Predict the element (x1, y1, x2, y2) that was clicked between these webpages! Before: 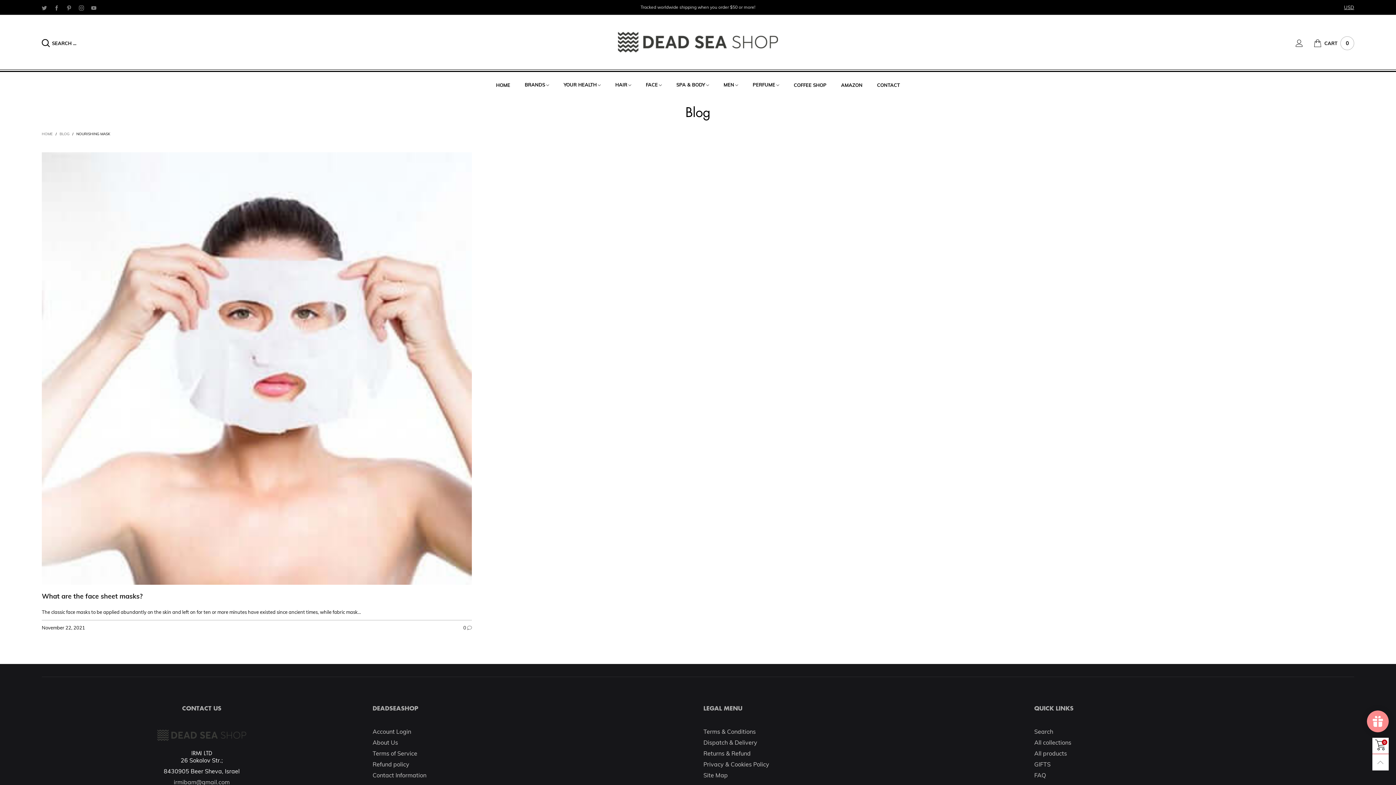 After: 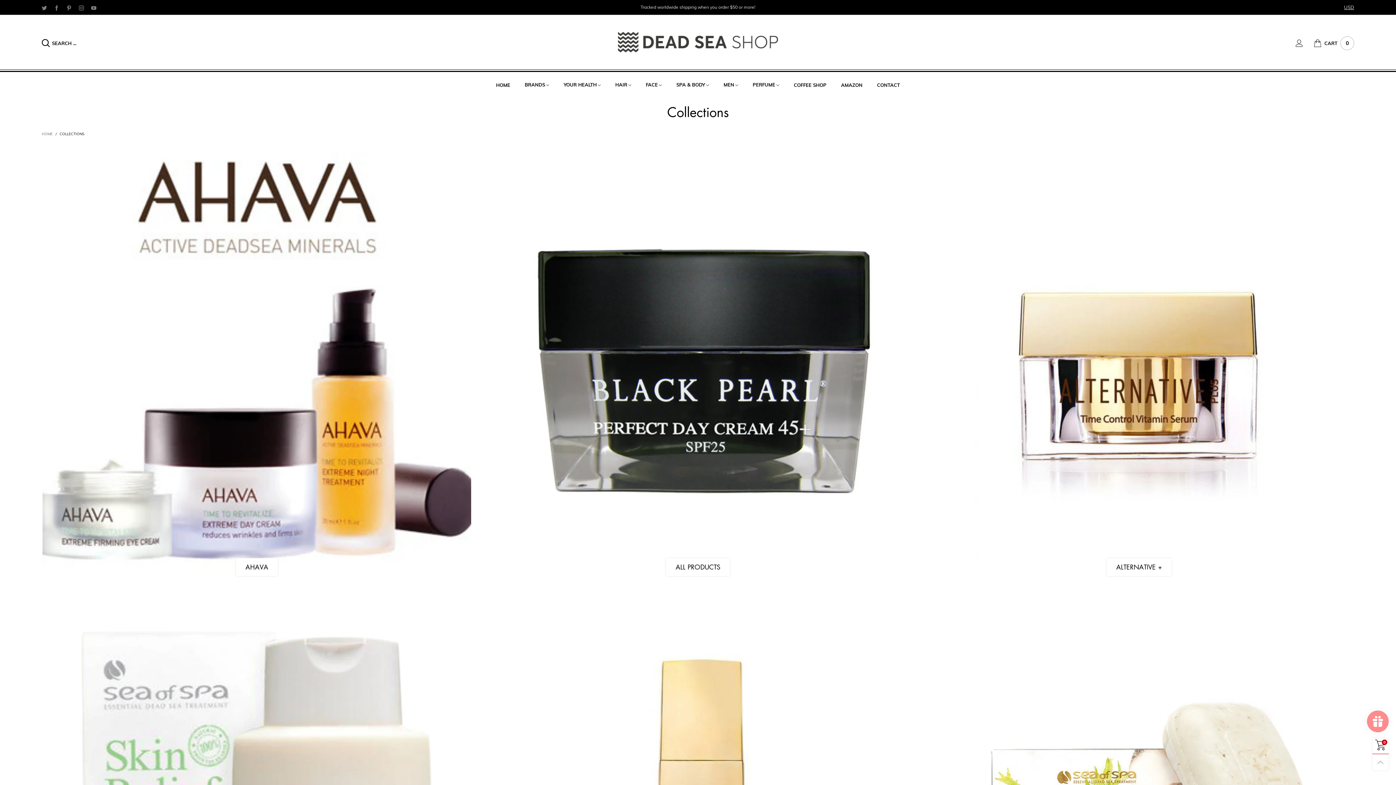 Action: bbox: (1034, 737, 1354, 748) label: All collections